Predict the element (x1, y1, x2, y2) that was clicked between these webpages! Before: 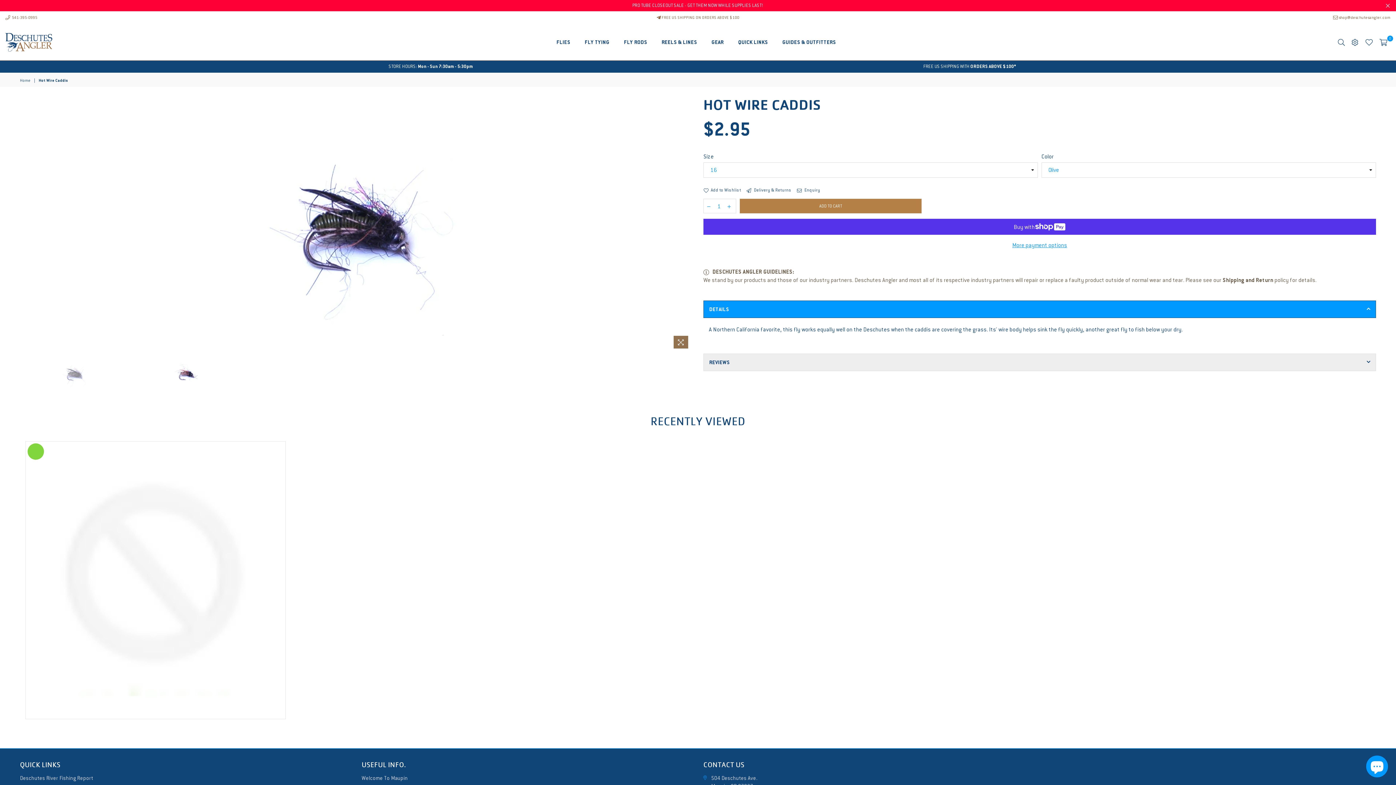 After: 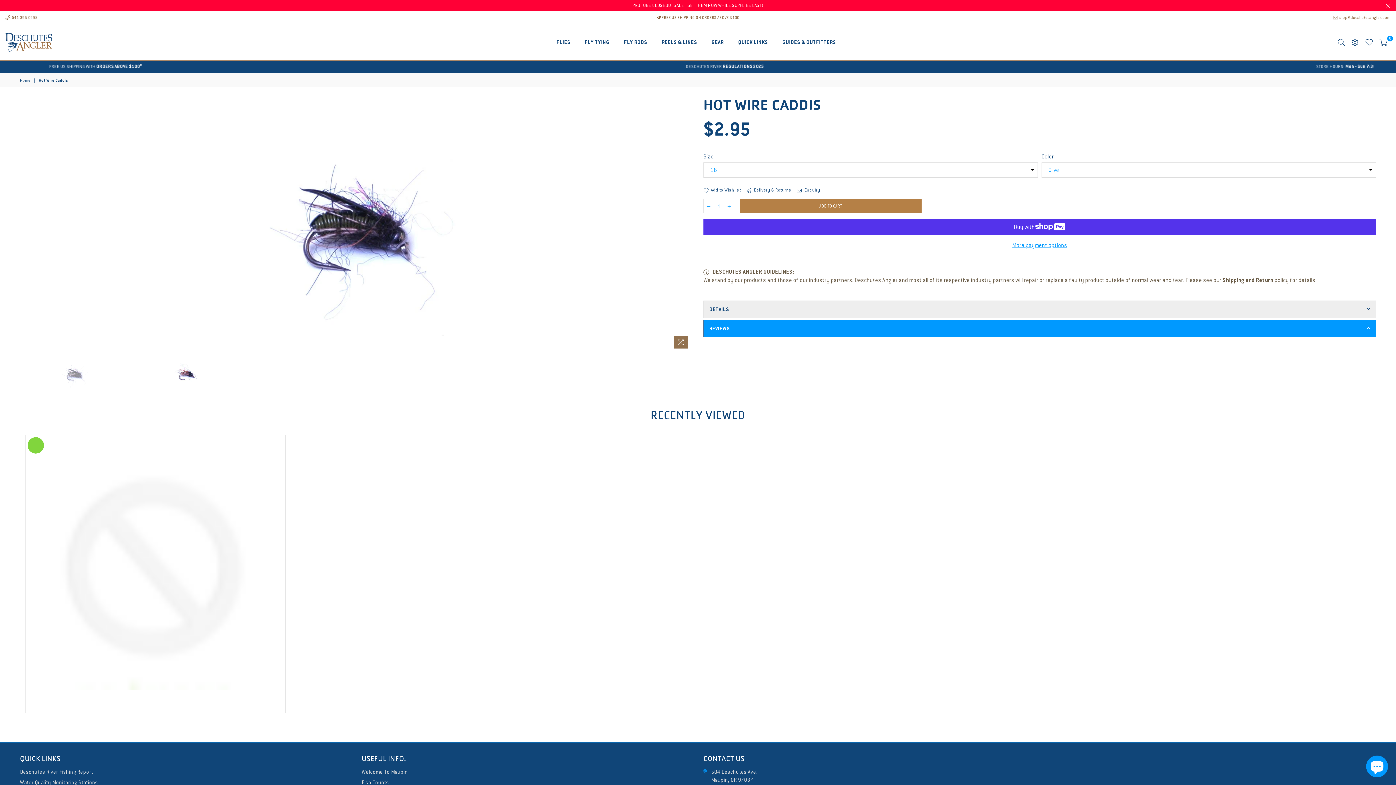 Action: label: REVIEWS bbox: (703, 353, 1376, 371)